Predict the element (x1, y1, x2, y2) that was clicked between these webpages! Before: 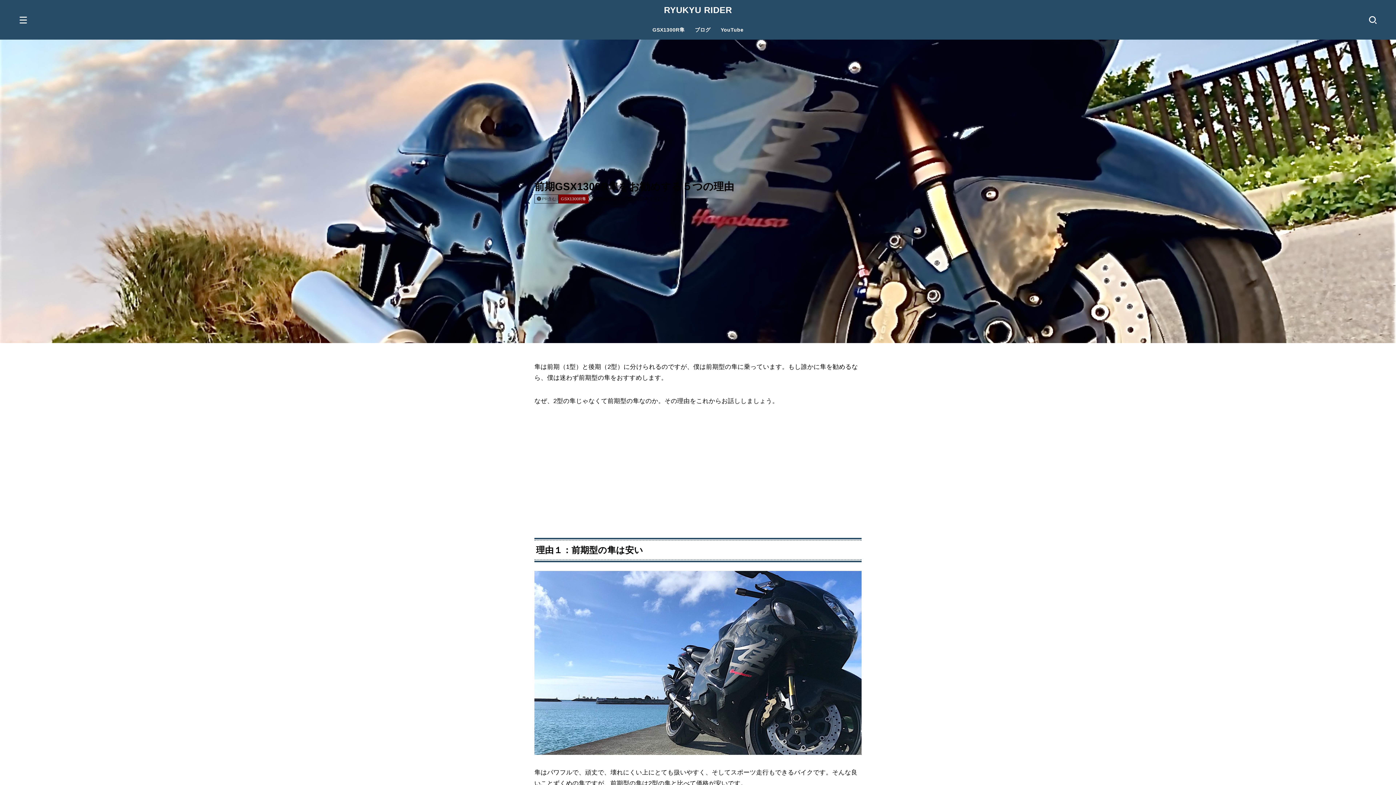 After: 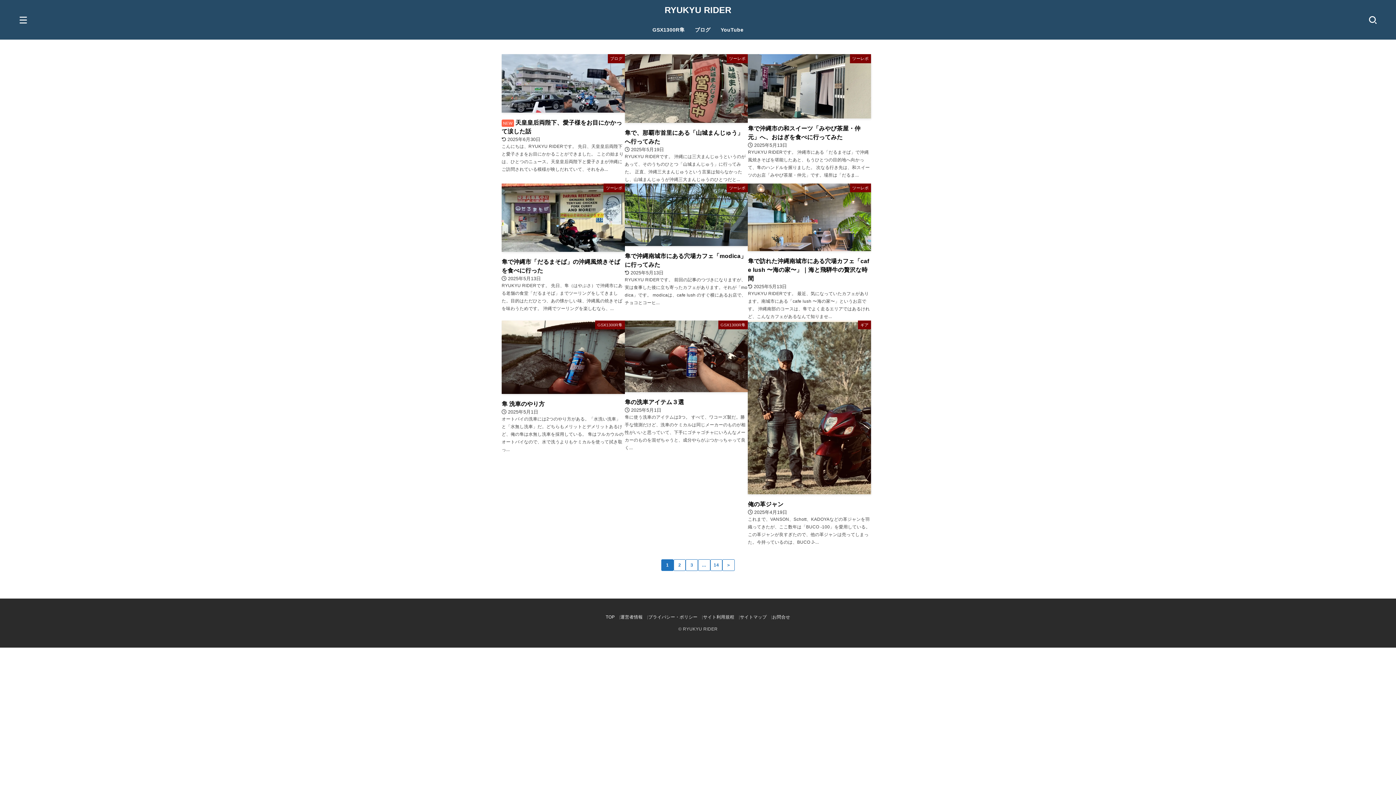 Action: label: RYUKYU RIDER bbox: (664, 3, 732, 16)